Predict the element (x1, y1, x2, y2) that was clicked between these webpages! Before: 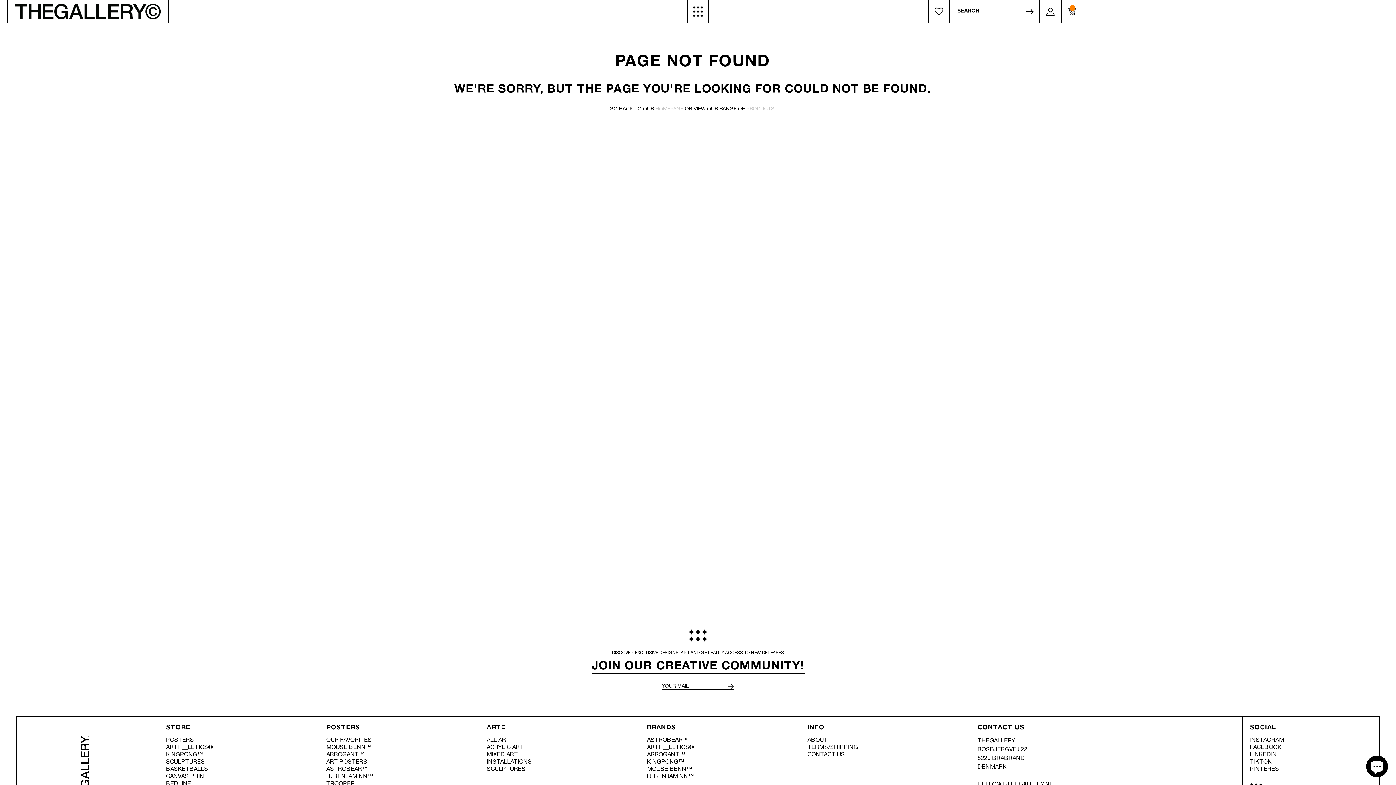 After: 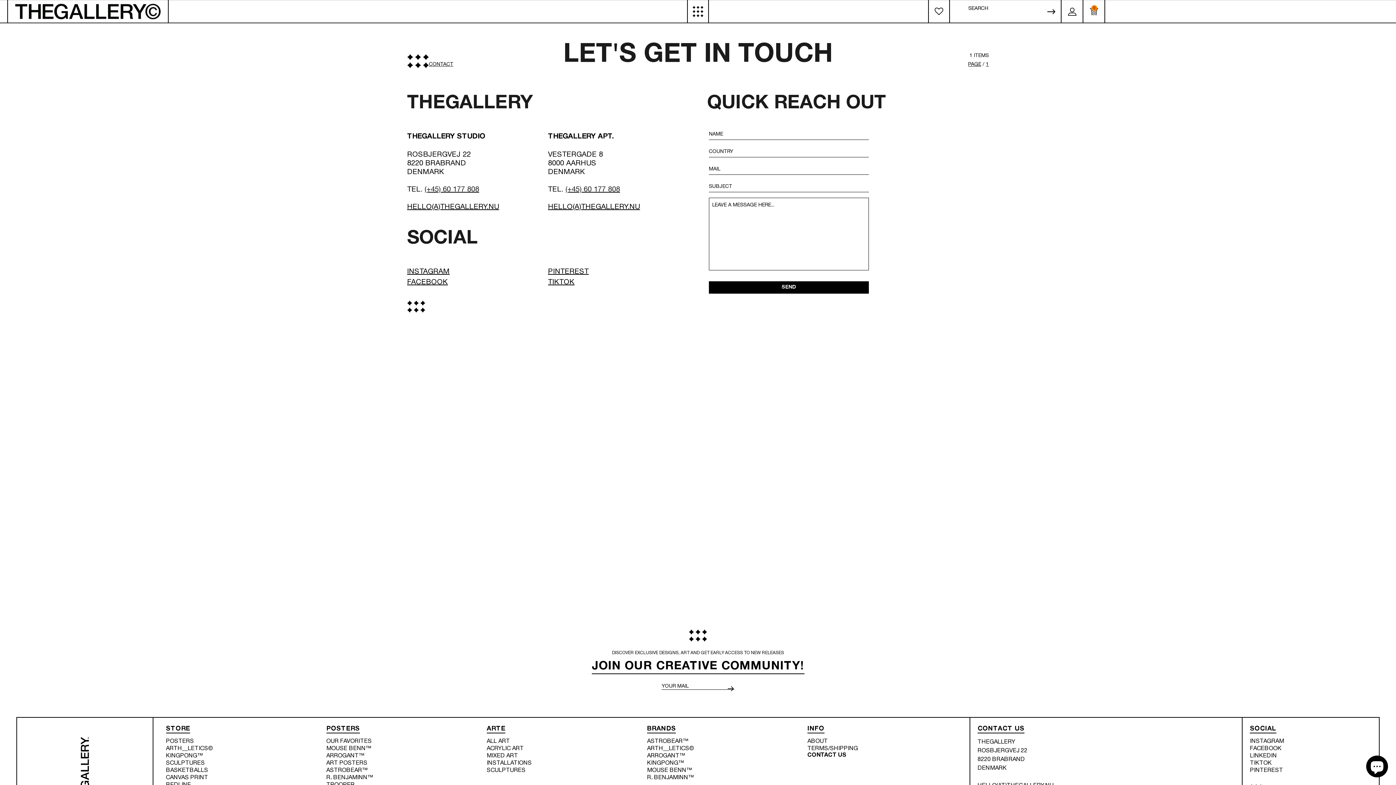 Action: label: CONTACT US bbox: (807, 751, 845, 757)